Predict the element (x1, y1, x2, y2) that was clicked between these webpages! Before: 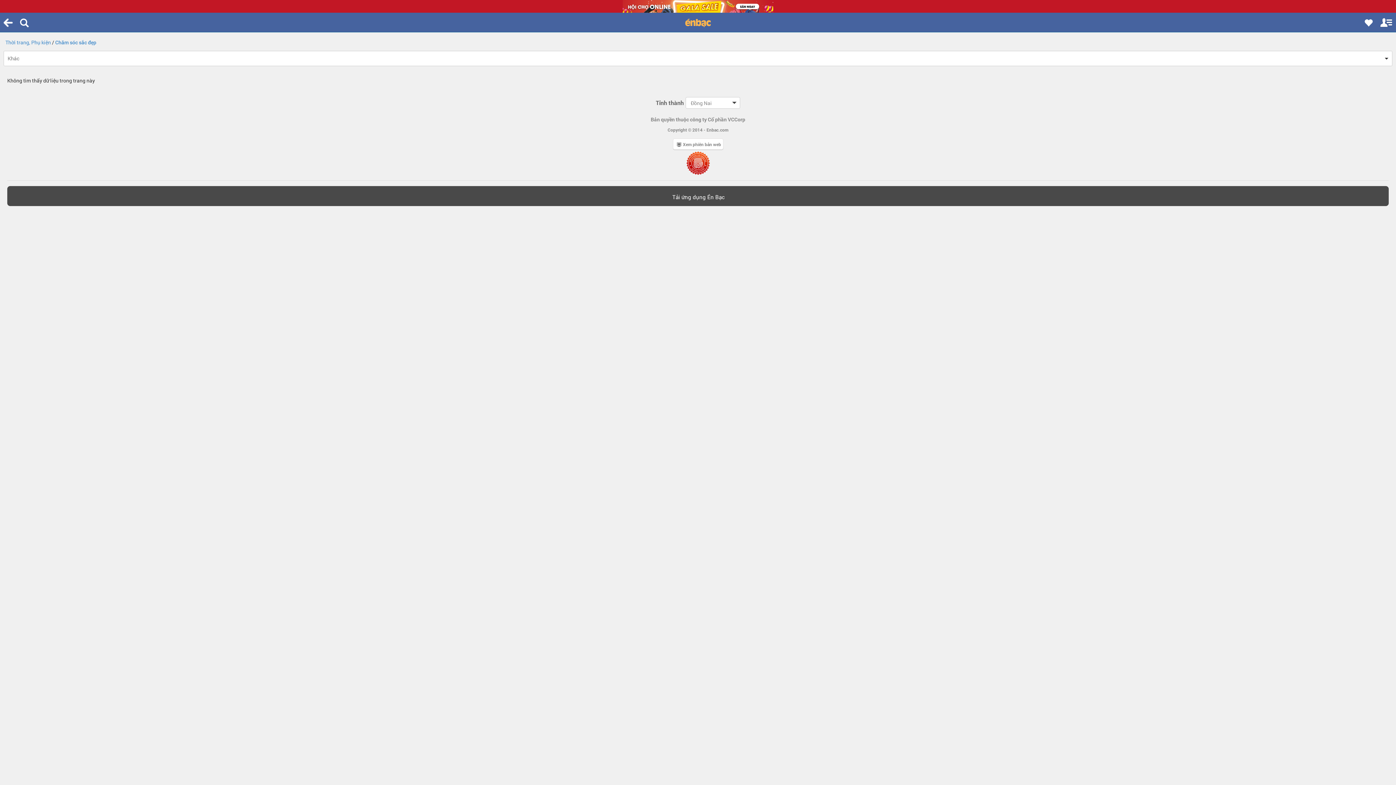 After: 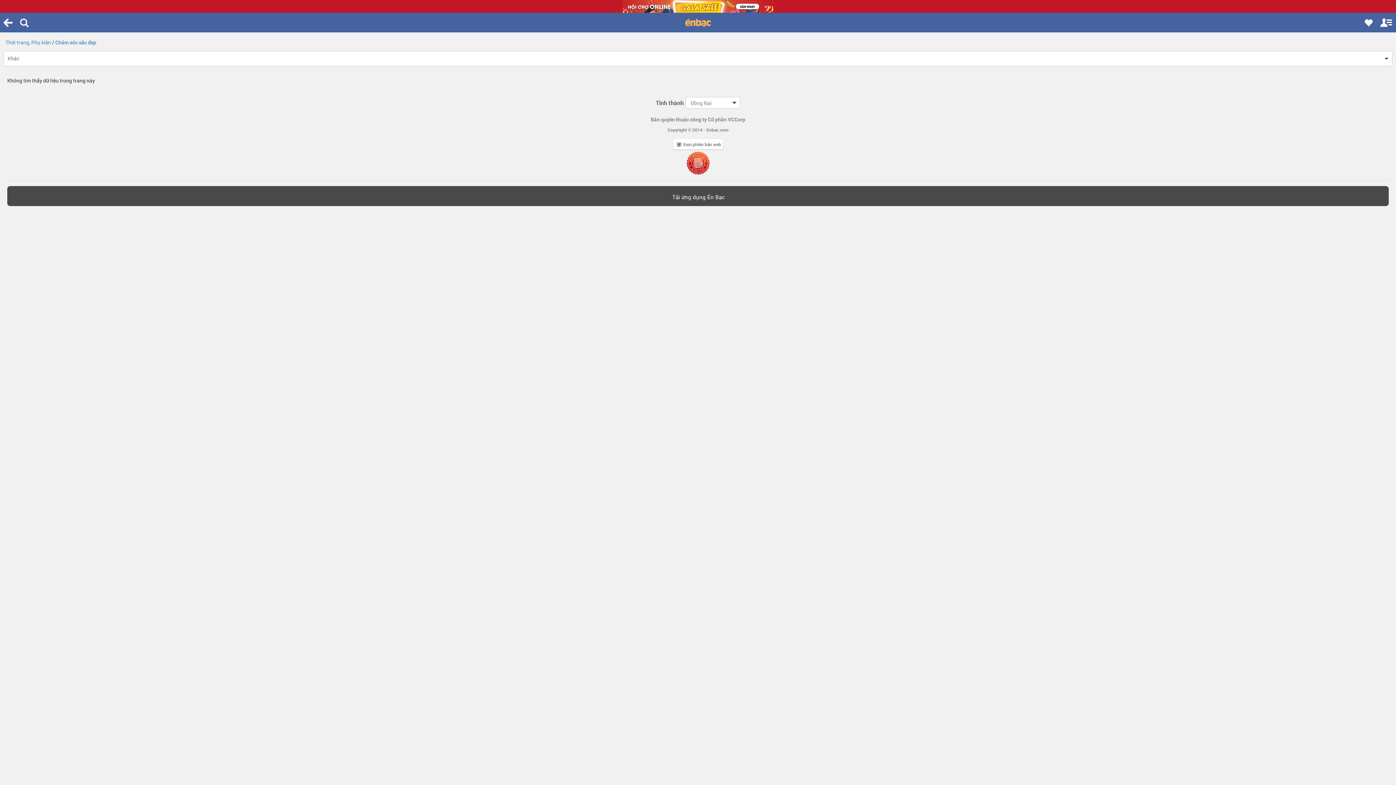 Action: bbox: (7, 186, 1389, 206) label: Tải ứng dụng Én Bạc